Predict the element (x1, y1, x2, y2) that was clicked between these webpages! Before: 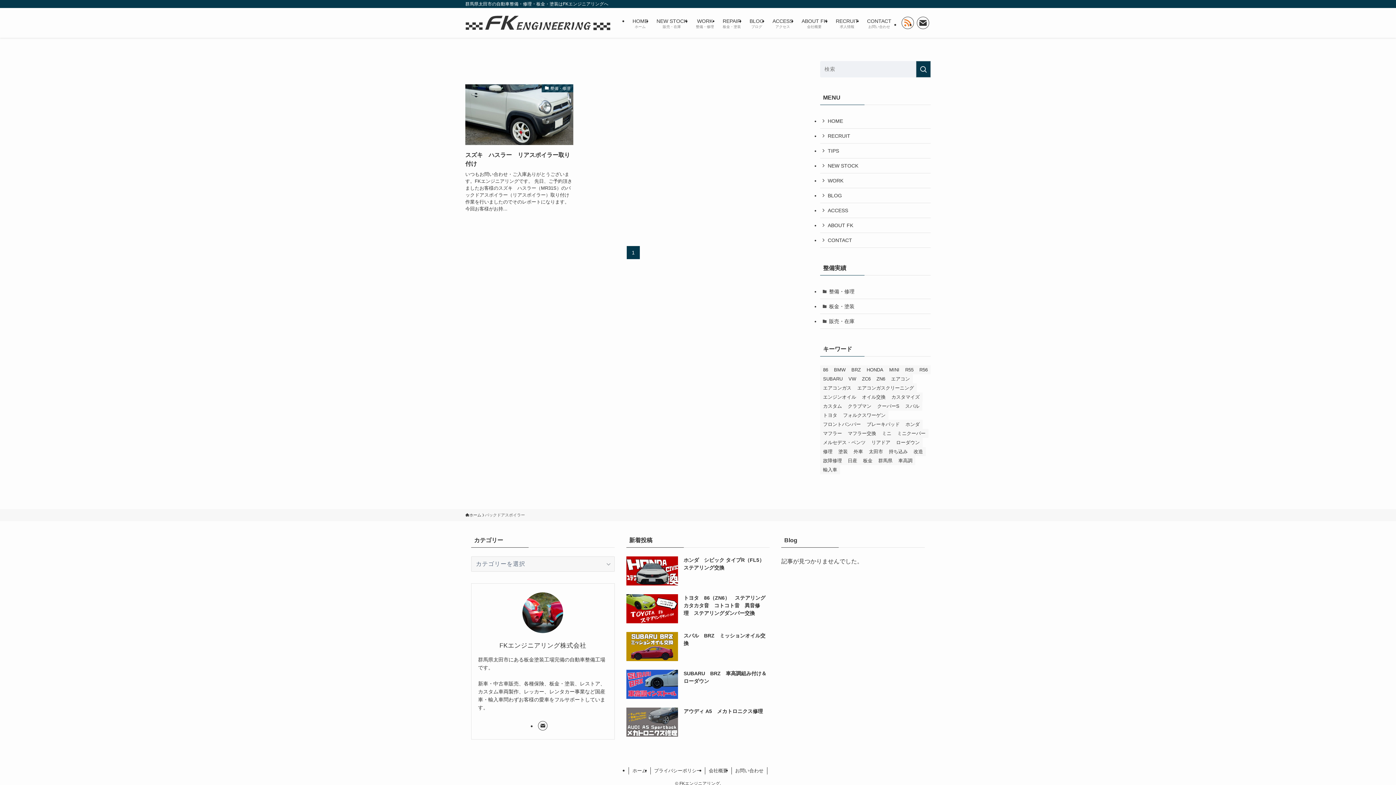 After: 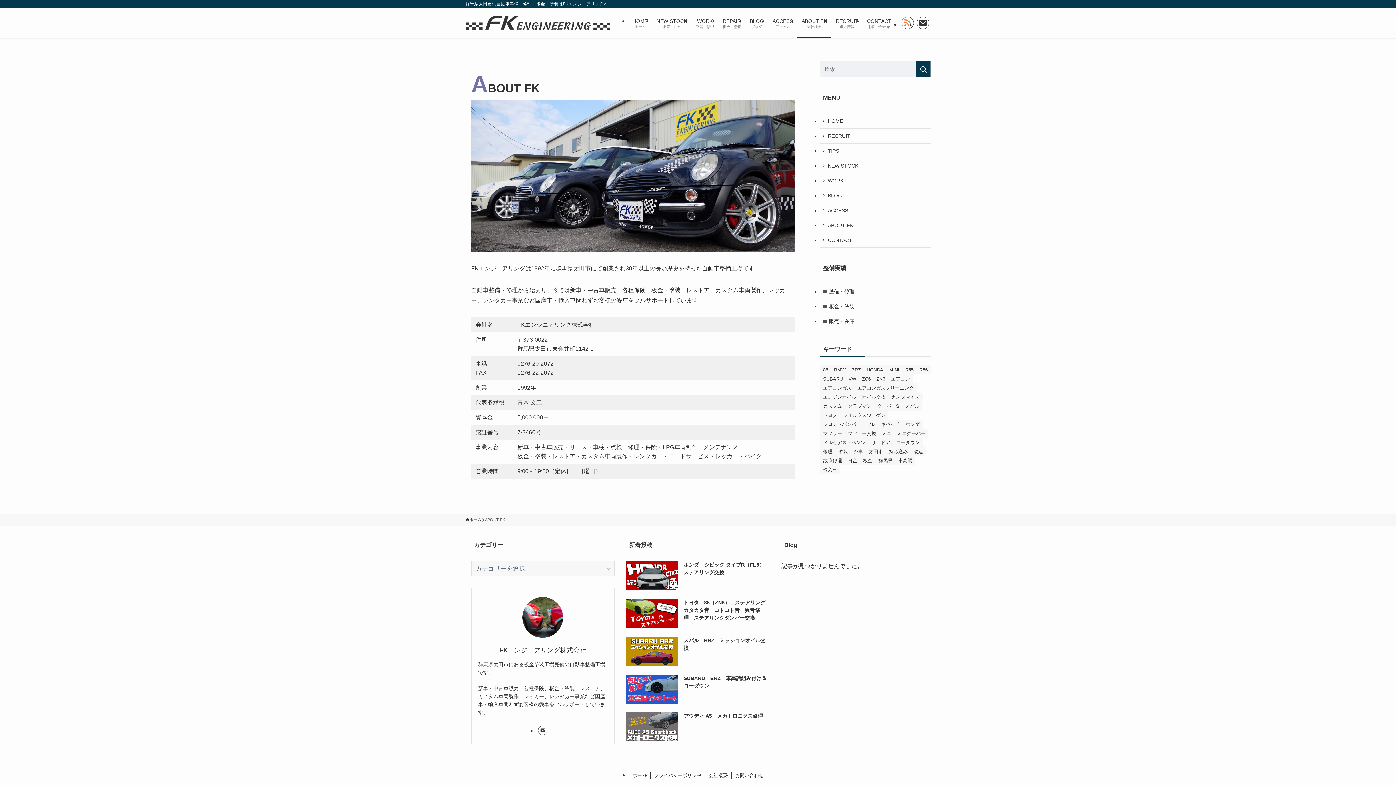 Action: label: 会社概要 bbox: (705, 767, 731, 774)